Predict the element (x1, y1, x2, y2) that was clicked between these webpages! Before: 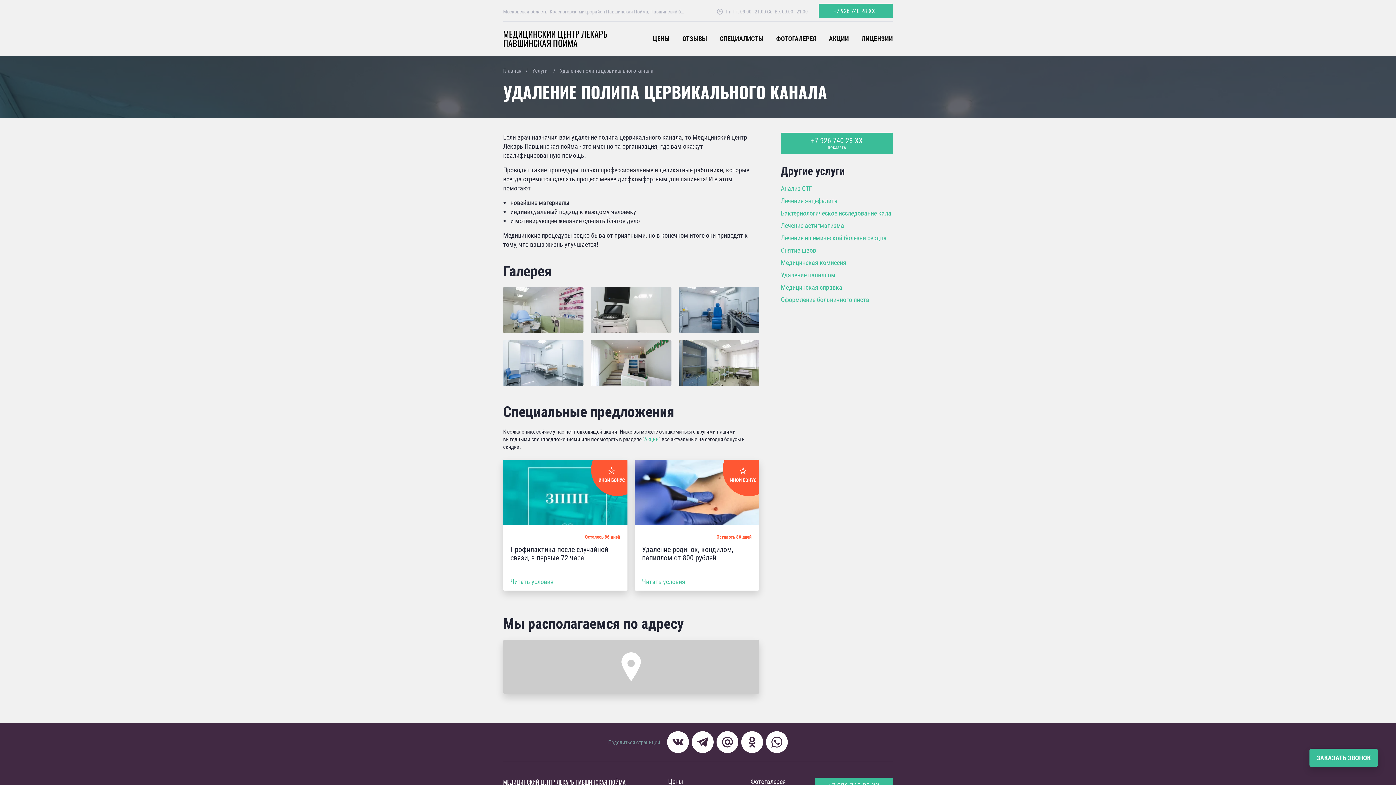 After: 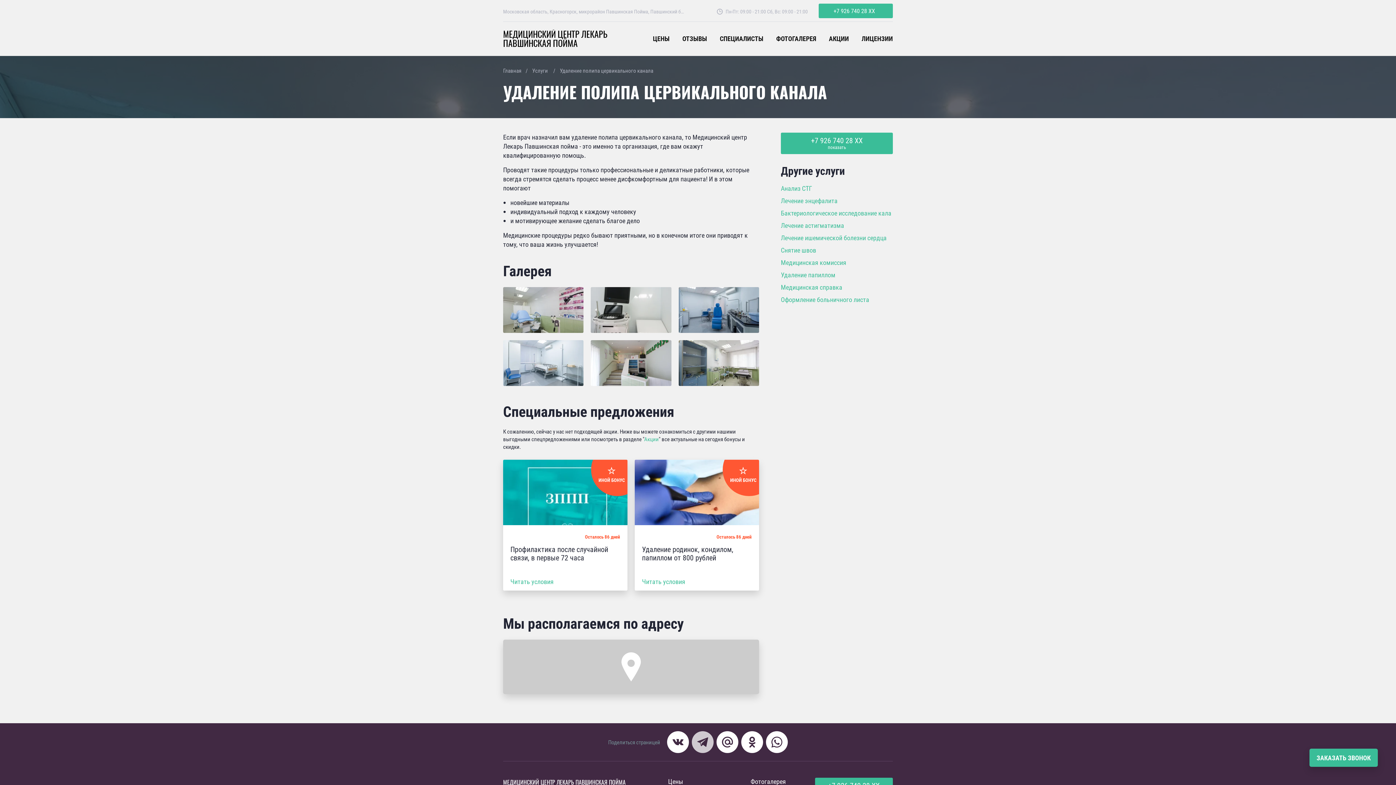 Action: bbox: (692, 731, 713, 753)